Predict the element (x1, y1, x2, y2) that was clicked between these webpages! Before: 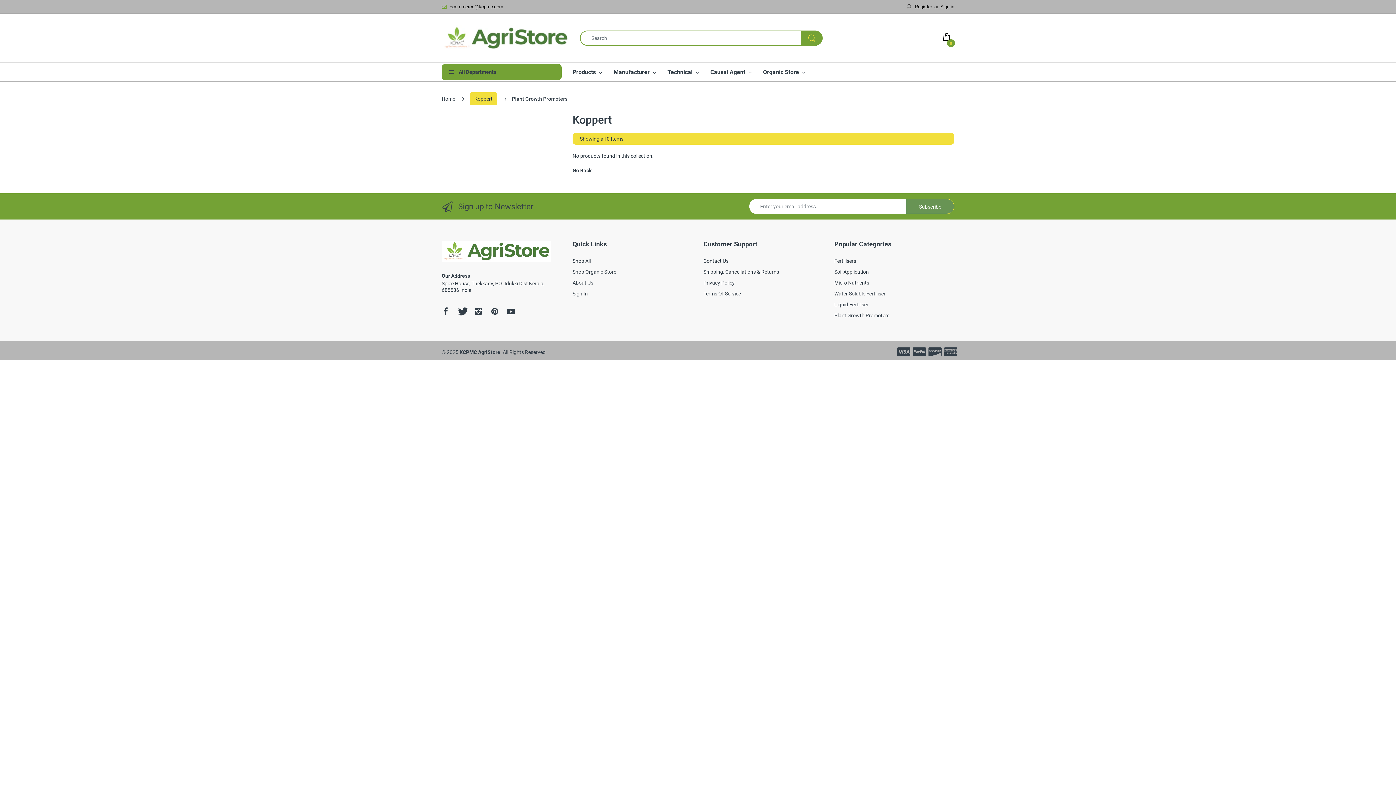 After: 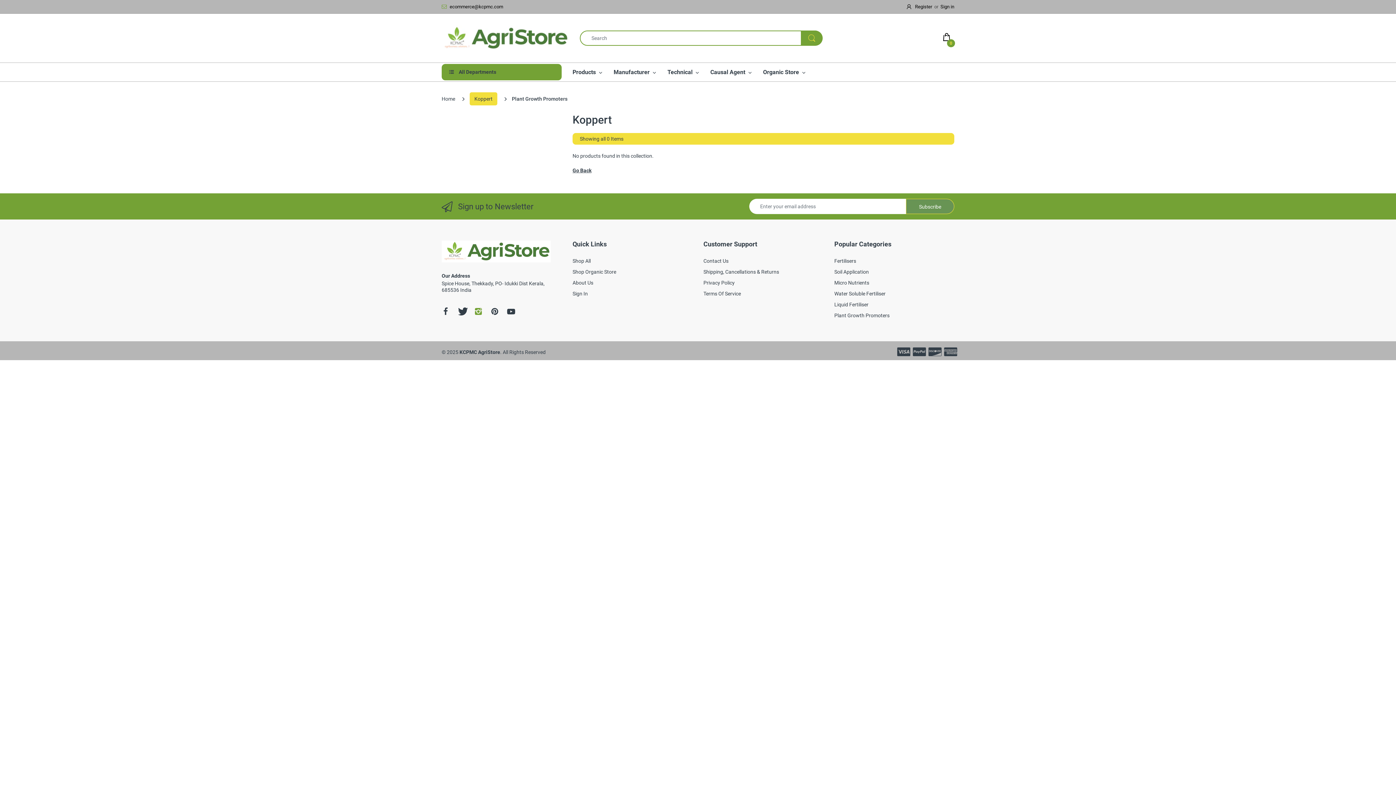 Action: bbox: (474, 305, 482, 317)